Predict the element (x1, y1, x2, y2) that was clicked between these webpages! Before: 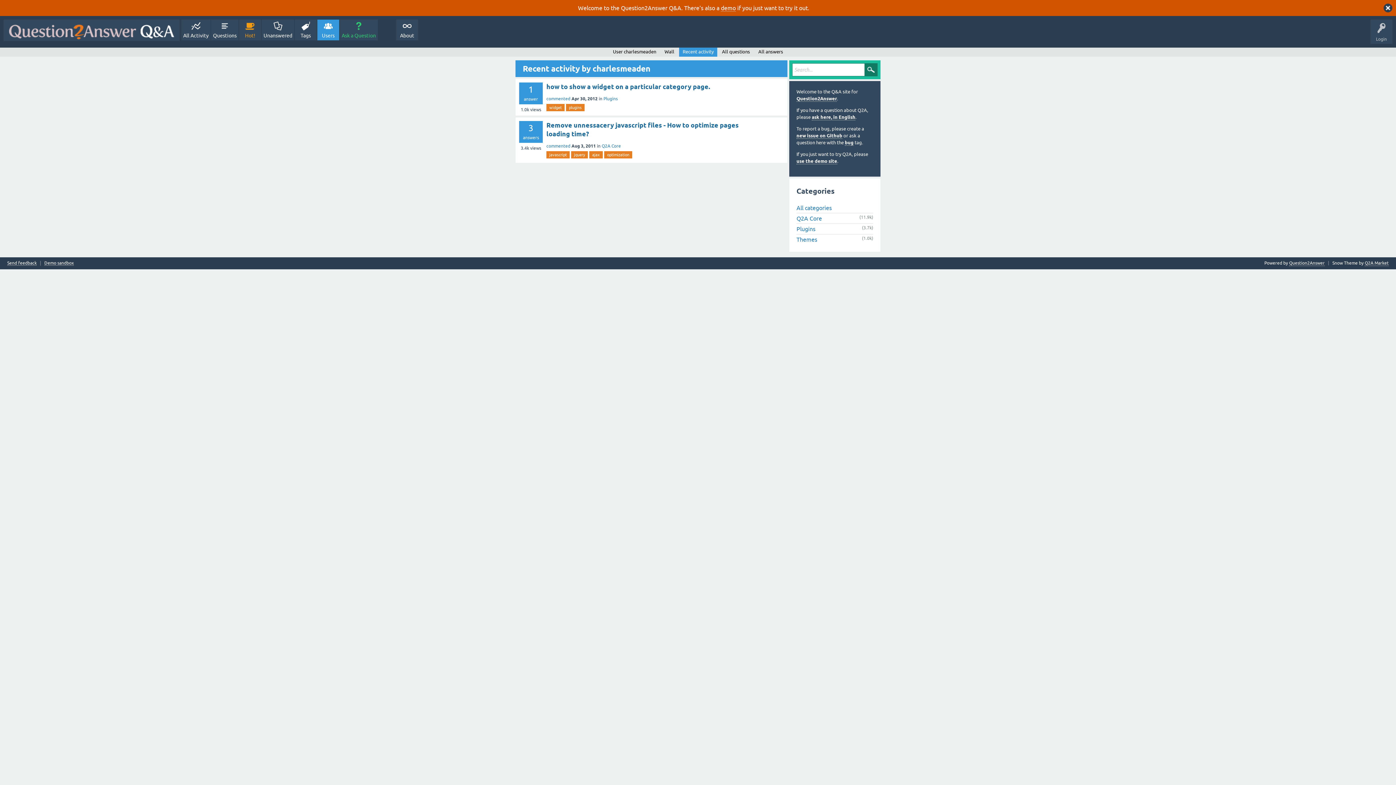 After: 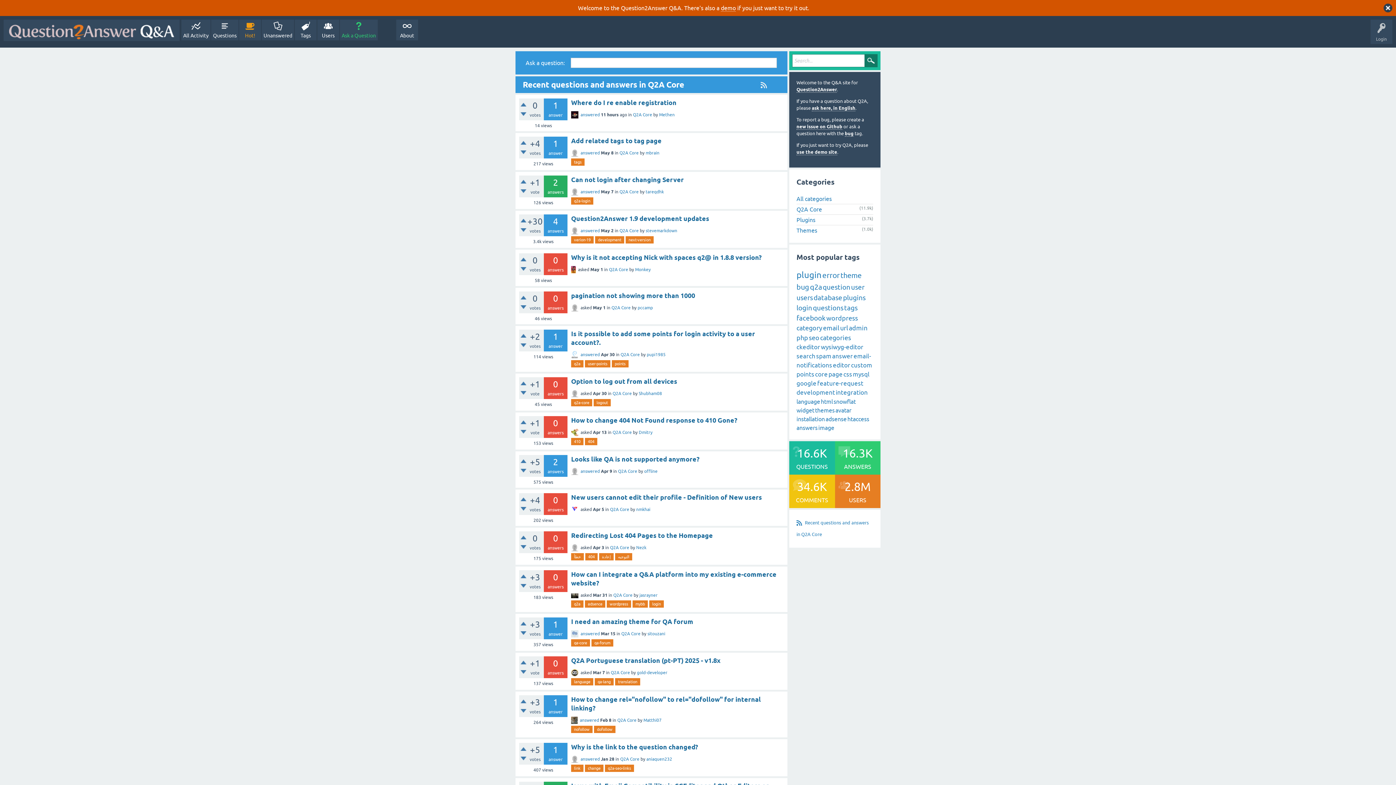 Action: label: Q2A Core bbox: (796, 215, 822, 221)